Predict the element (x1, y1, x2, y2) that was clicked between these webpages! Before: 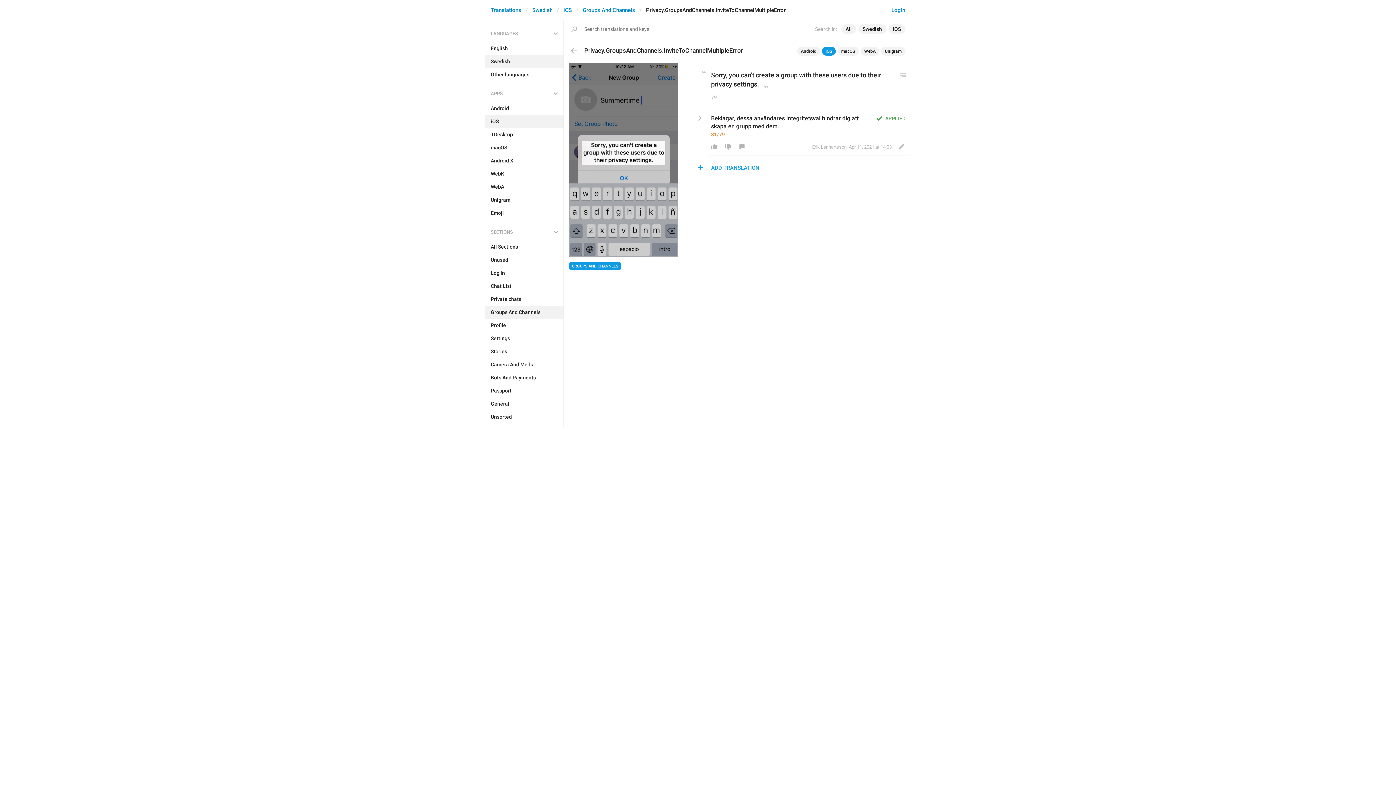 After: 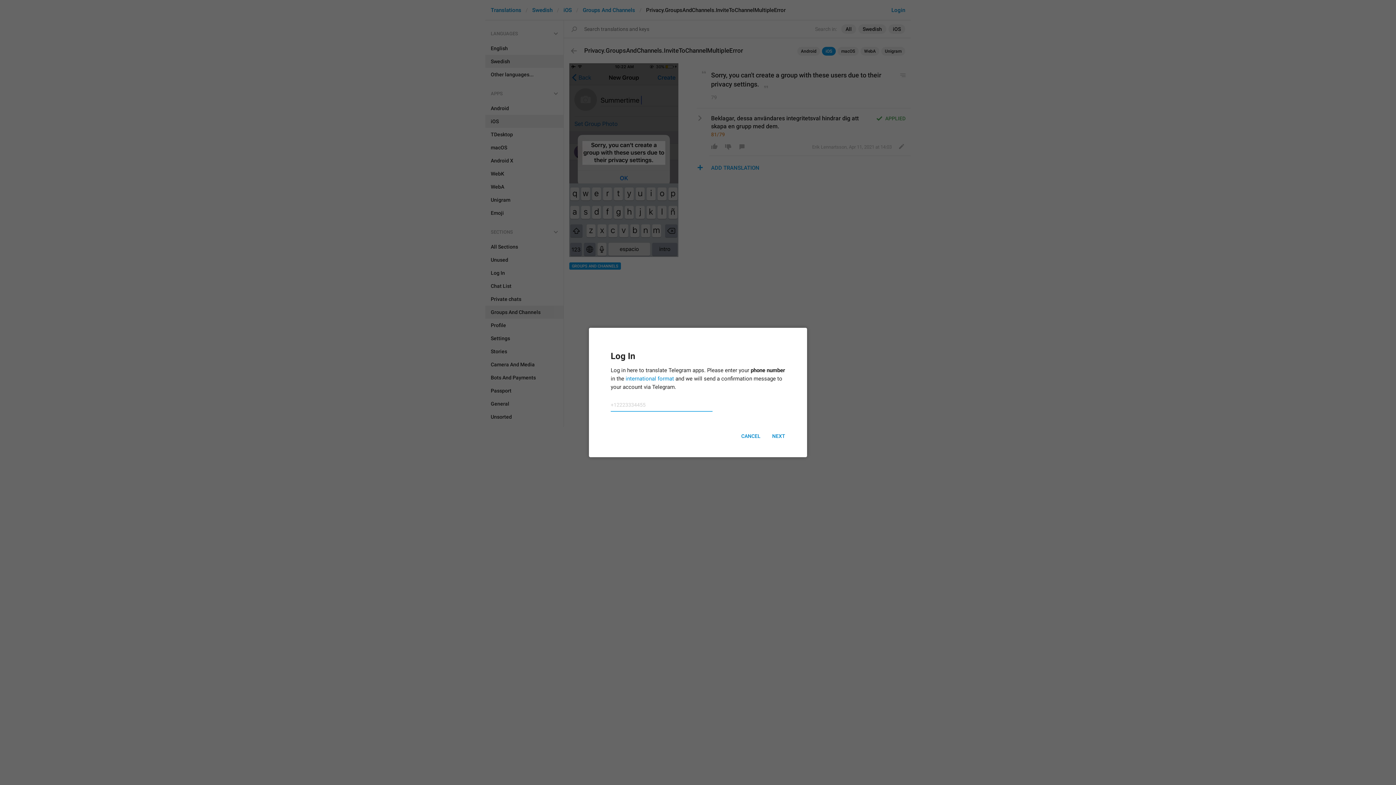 Action: bbox: (721, 141, 735, 152)